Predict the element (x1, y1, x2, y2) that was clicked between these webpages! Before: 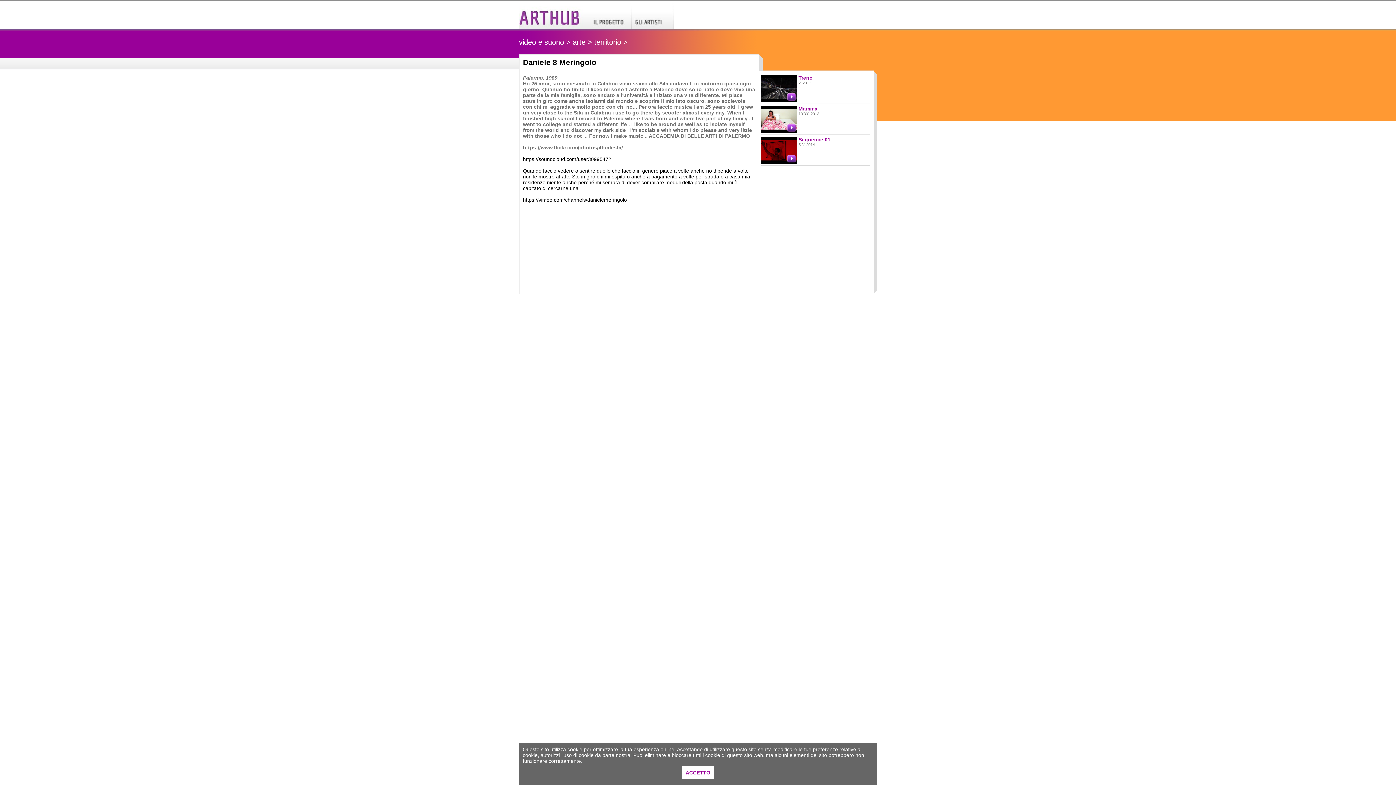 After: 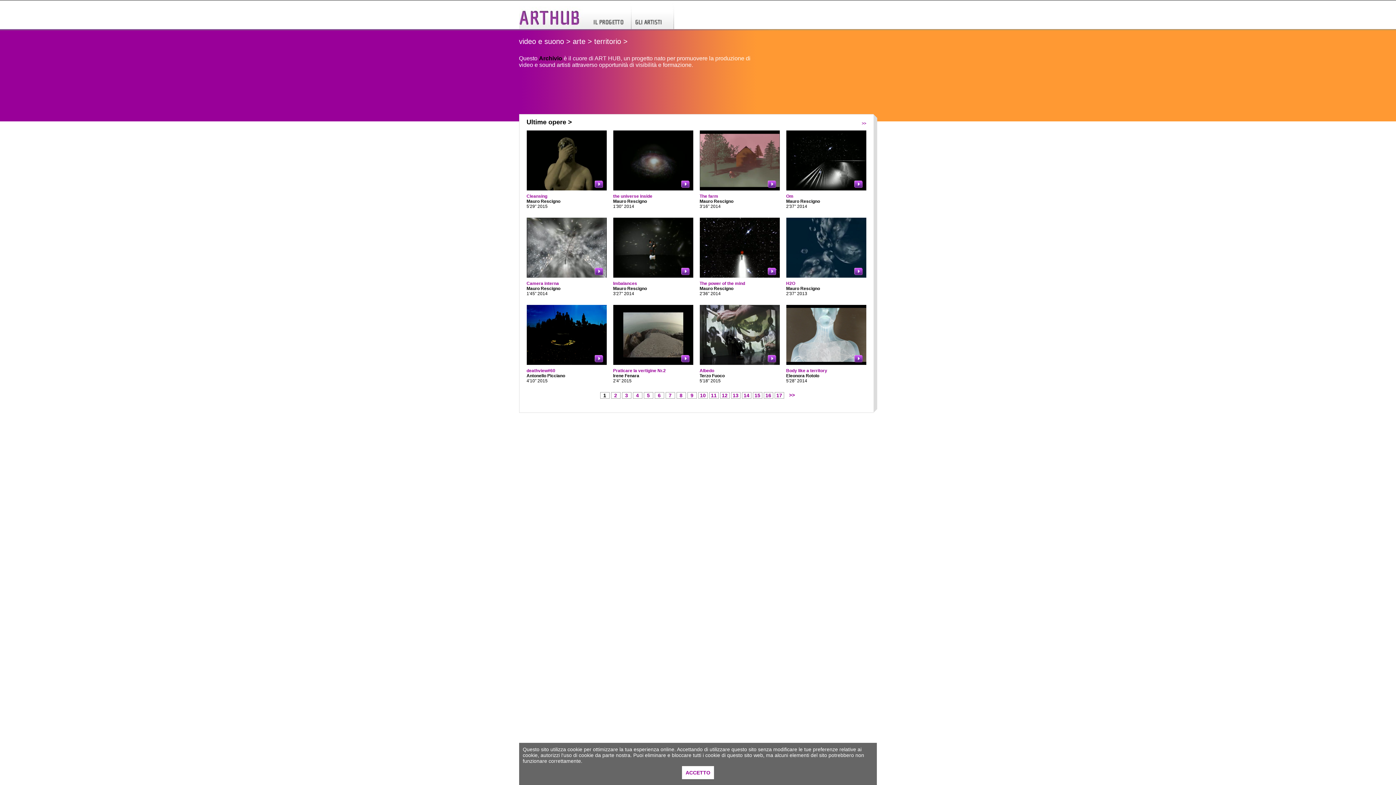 Action: bbox: (519, 24, 586, 30)